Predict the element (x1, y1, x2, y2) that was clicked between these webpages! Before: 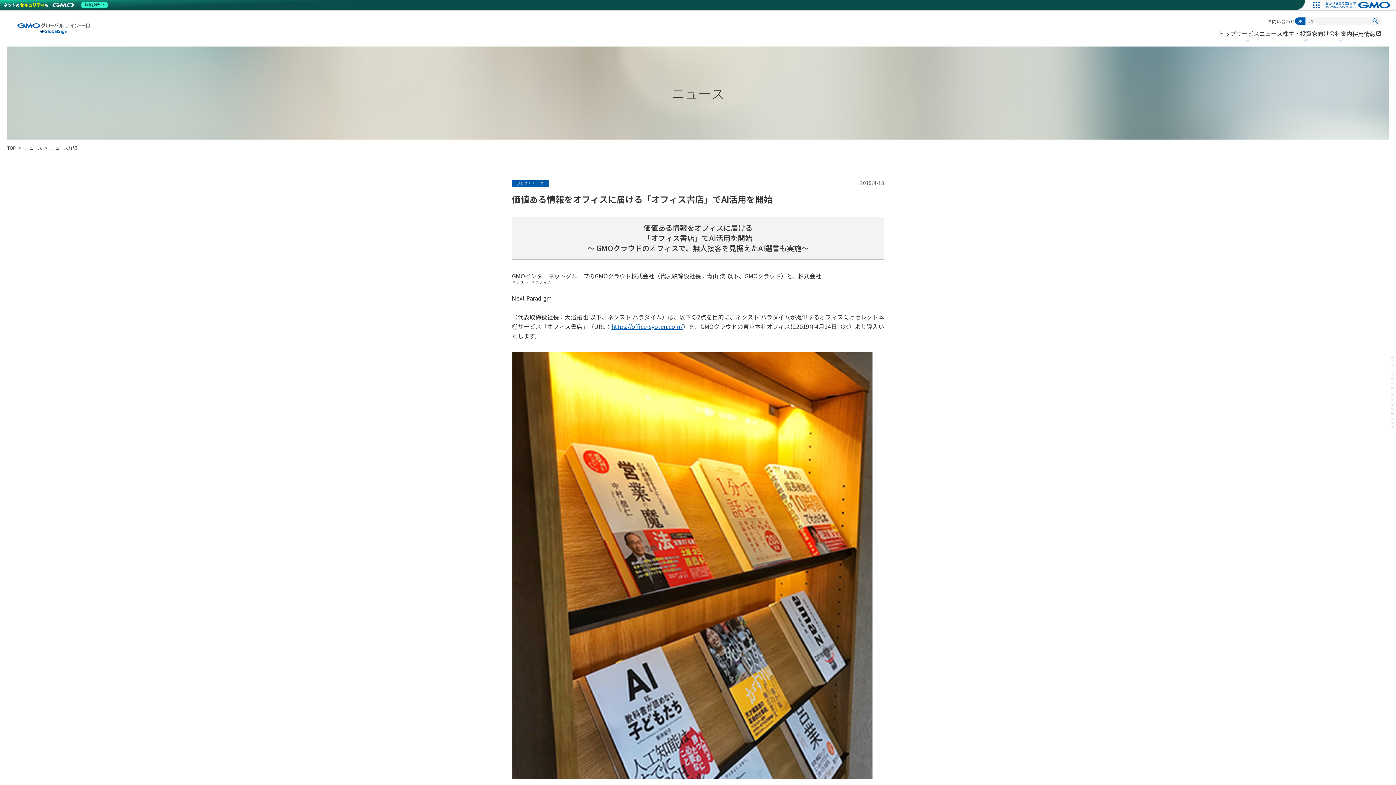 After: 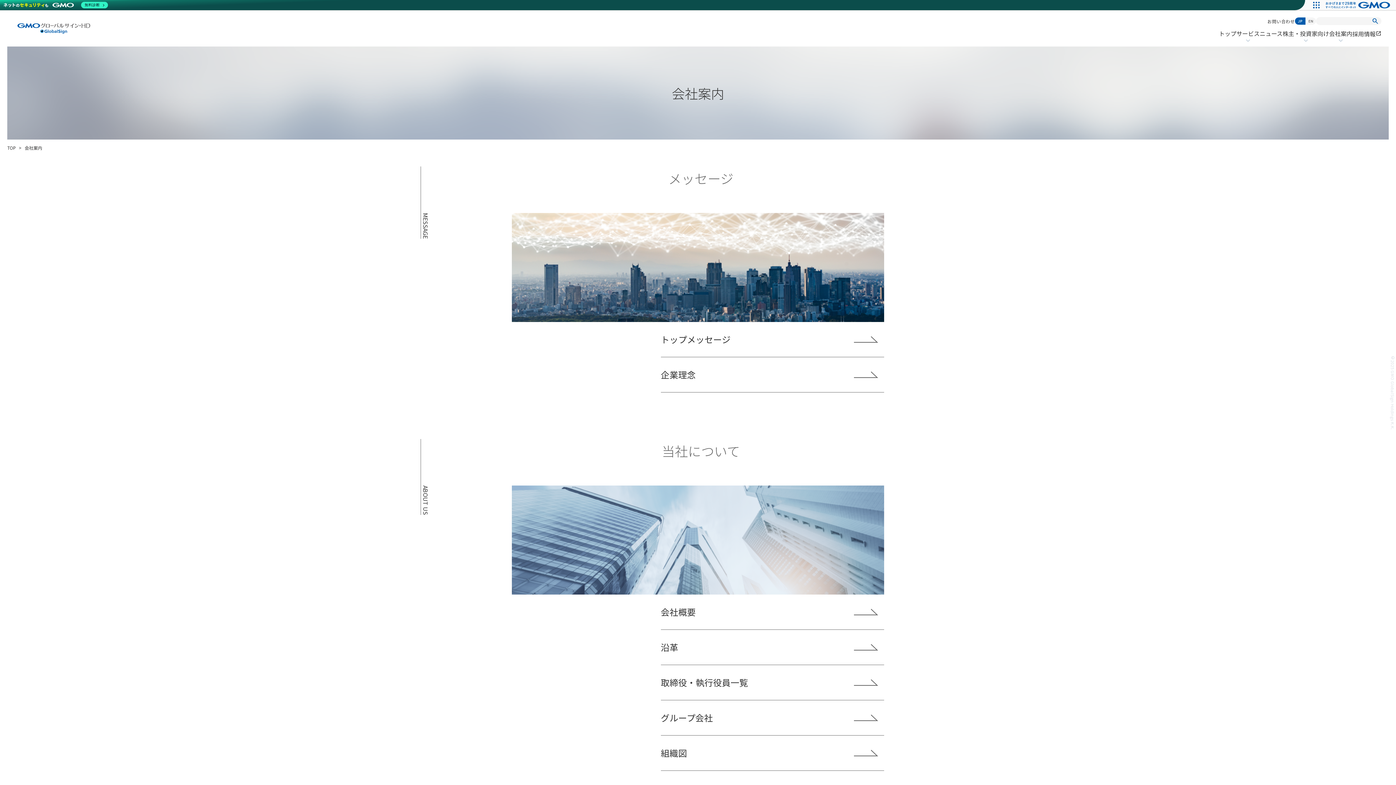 Action: bbox: (1329, 30, 1352, 46) label: 会社案内
keyboard_arrow_down